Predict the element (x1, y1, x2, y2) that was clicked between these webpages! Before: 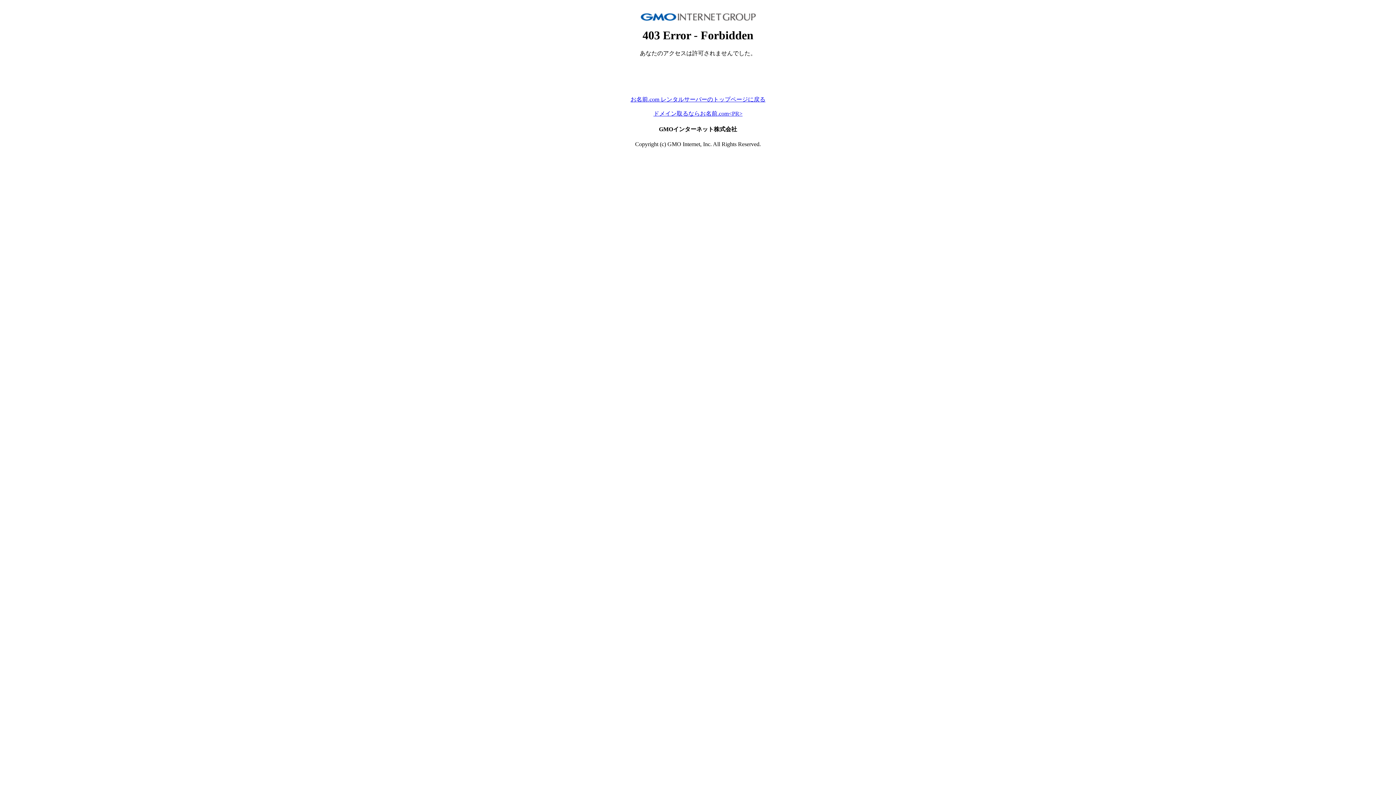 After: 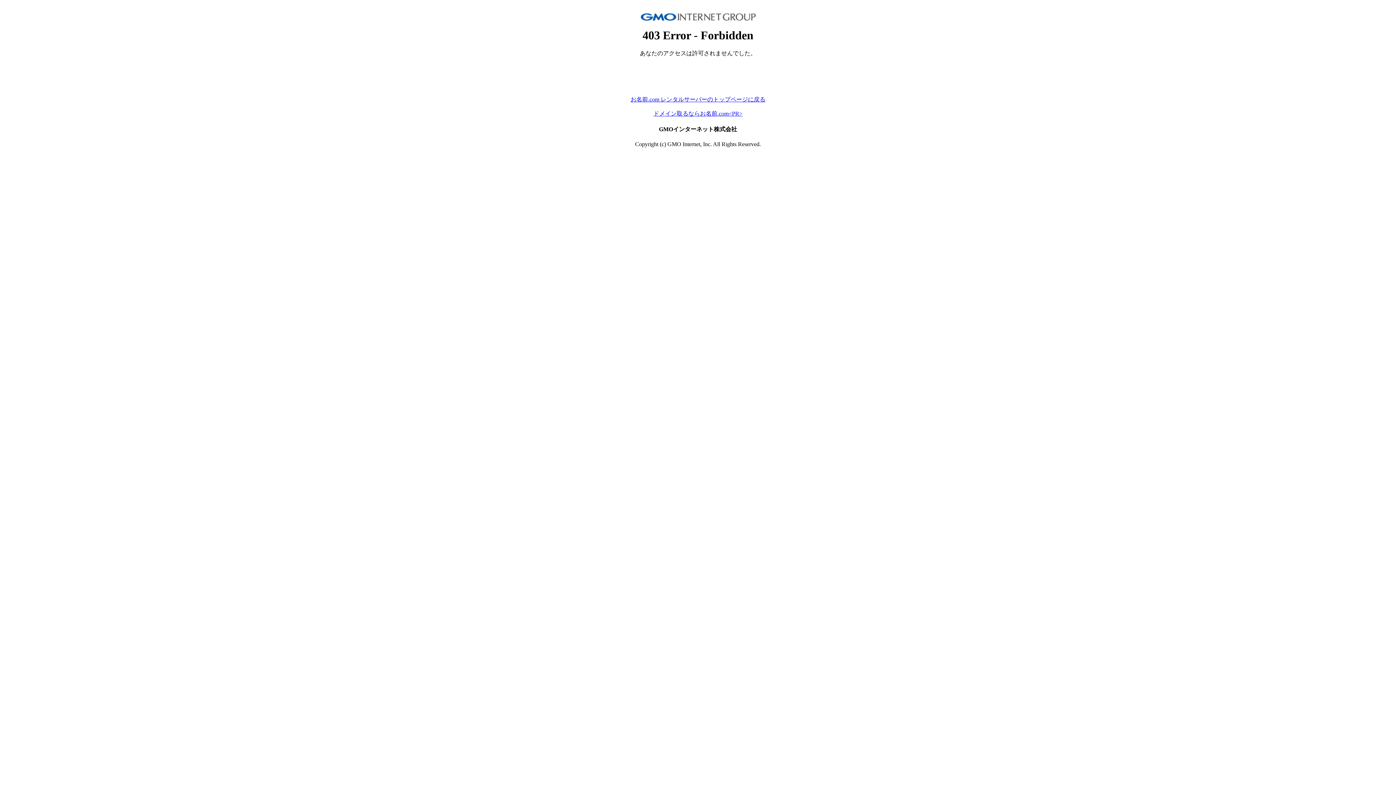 Action: bbox: (653, 110, 742, 116) label: ドメイン取るならお名前.com<PR>